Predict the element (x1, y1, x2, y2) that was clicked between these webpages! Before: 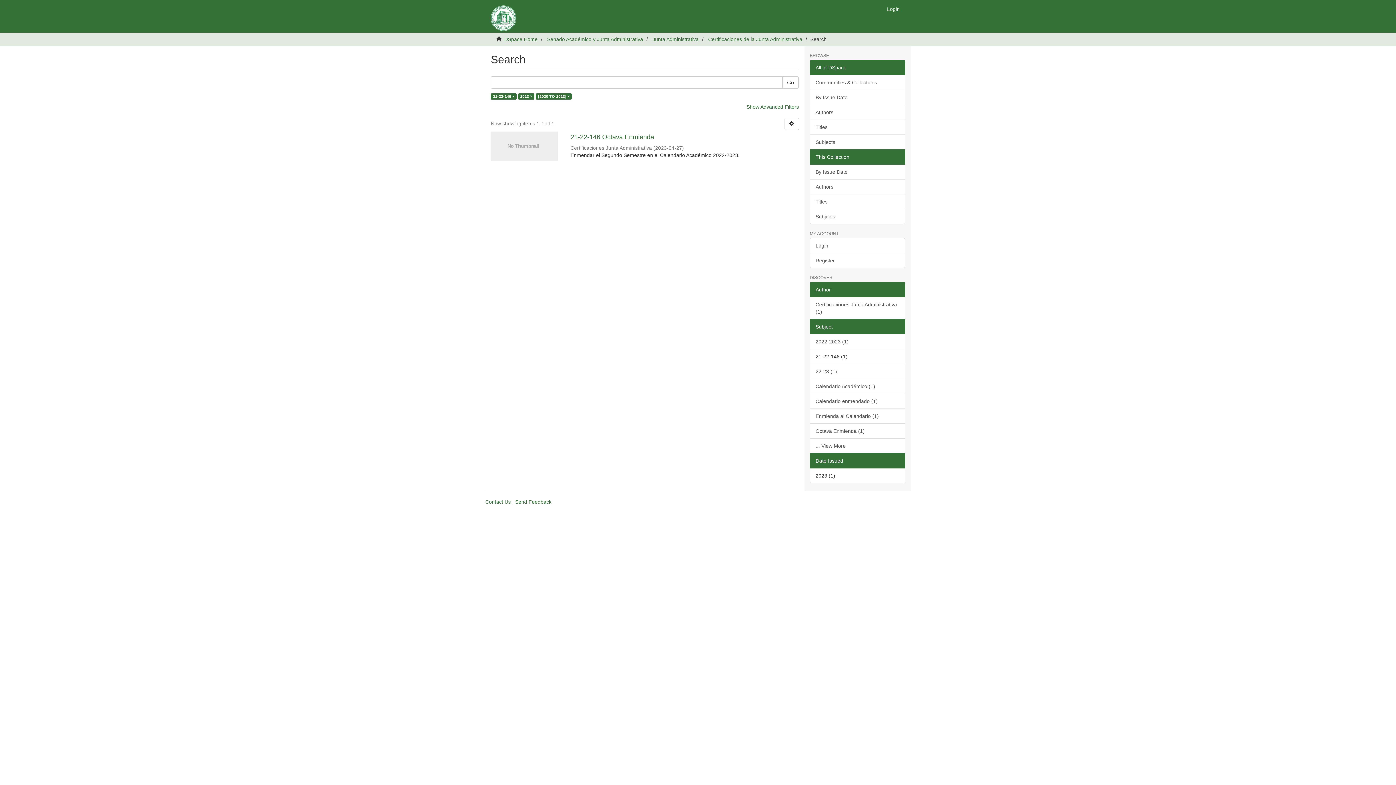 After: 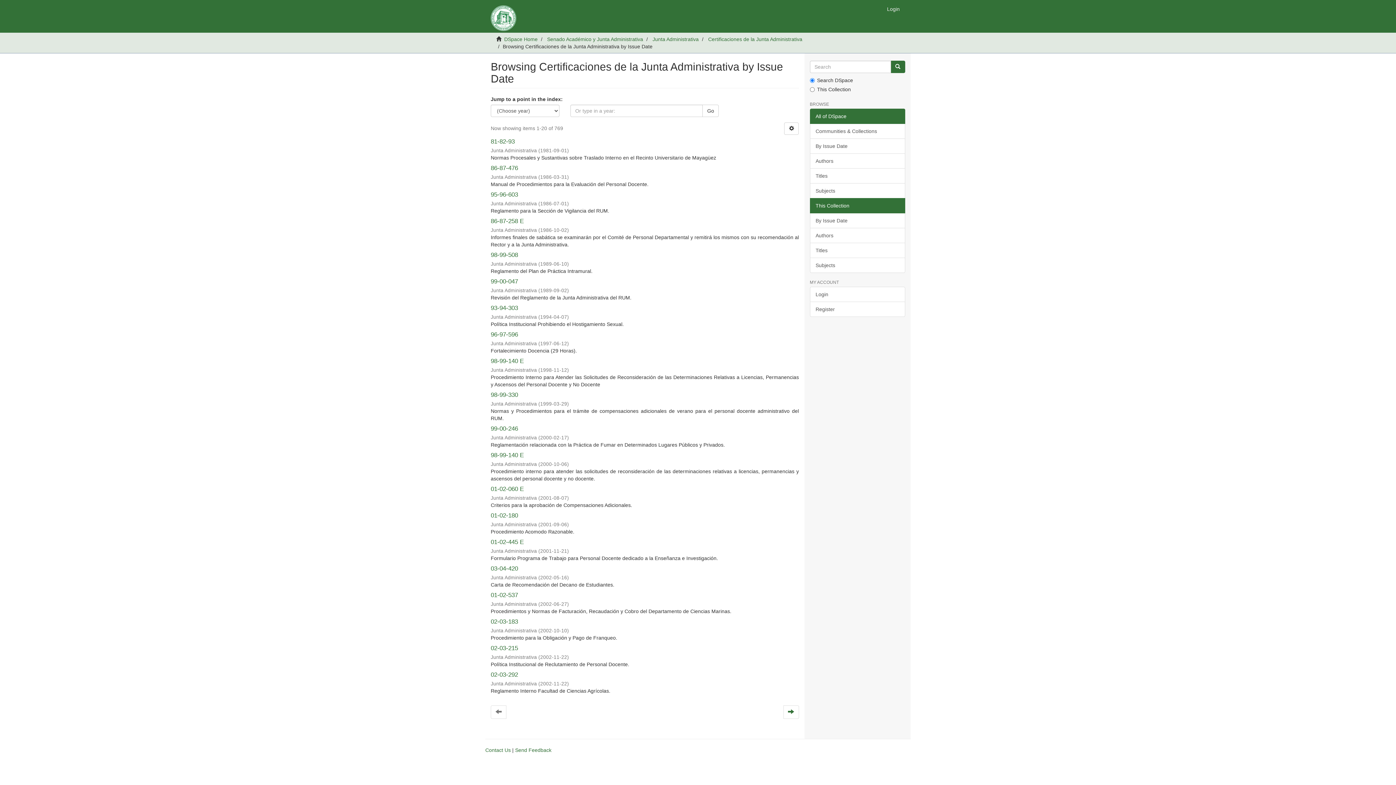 Action: label: By Issue Date bbox: (810, 164, 905, 179)